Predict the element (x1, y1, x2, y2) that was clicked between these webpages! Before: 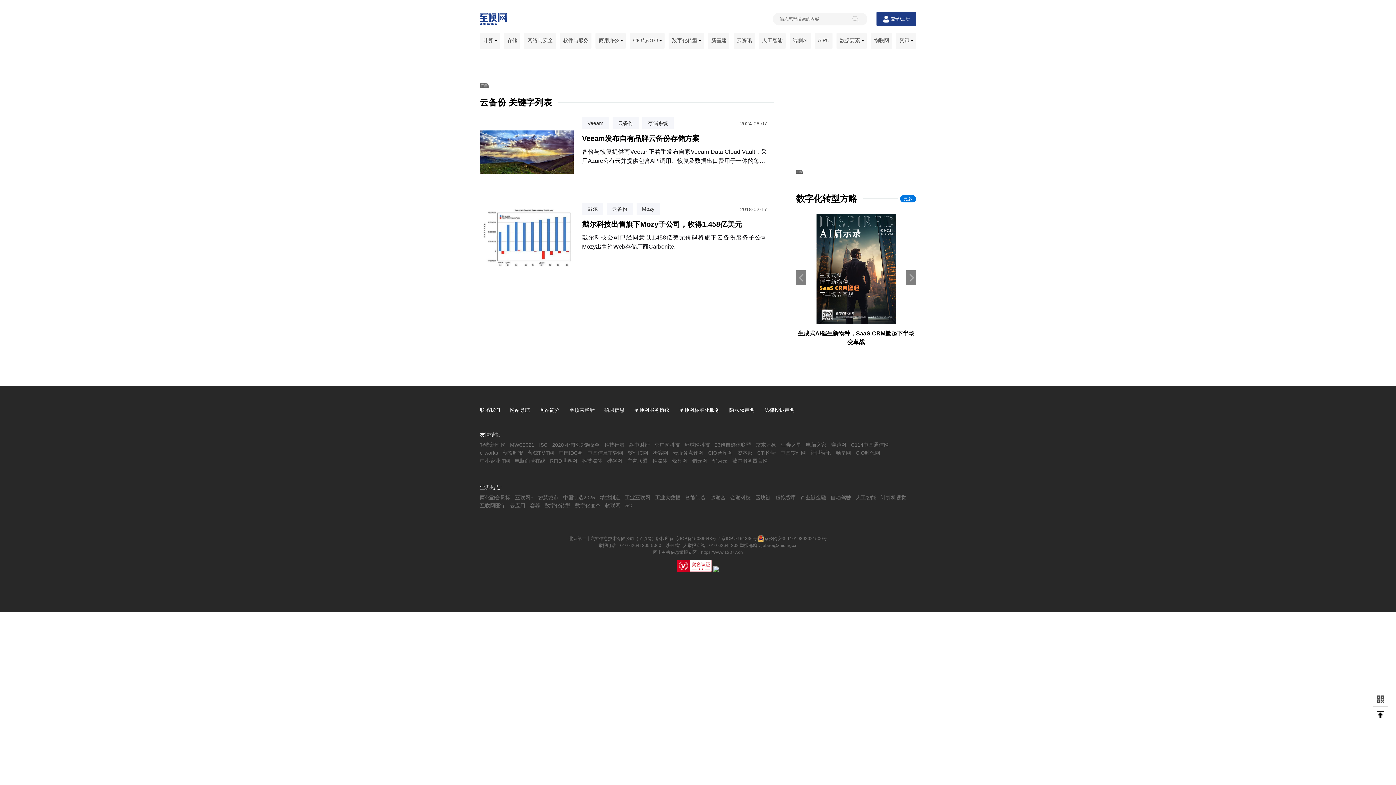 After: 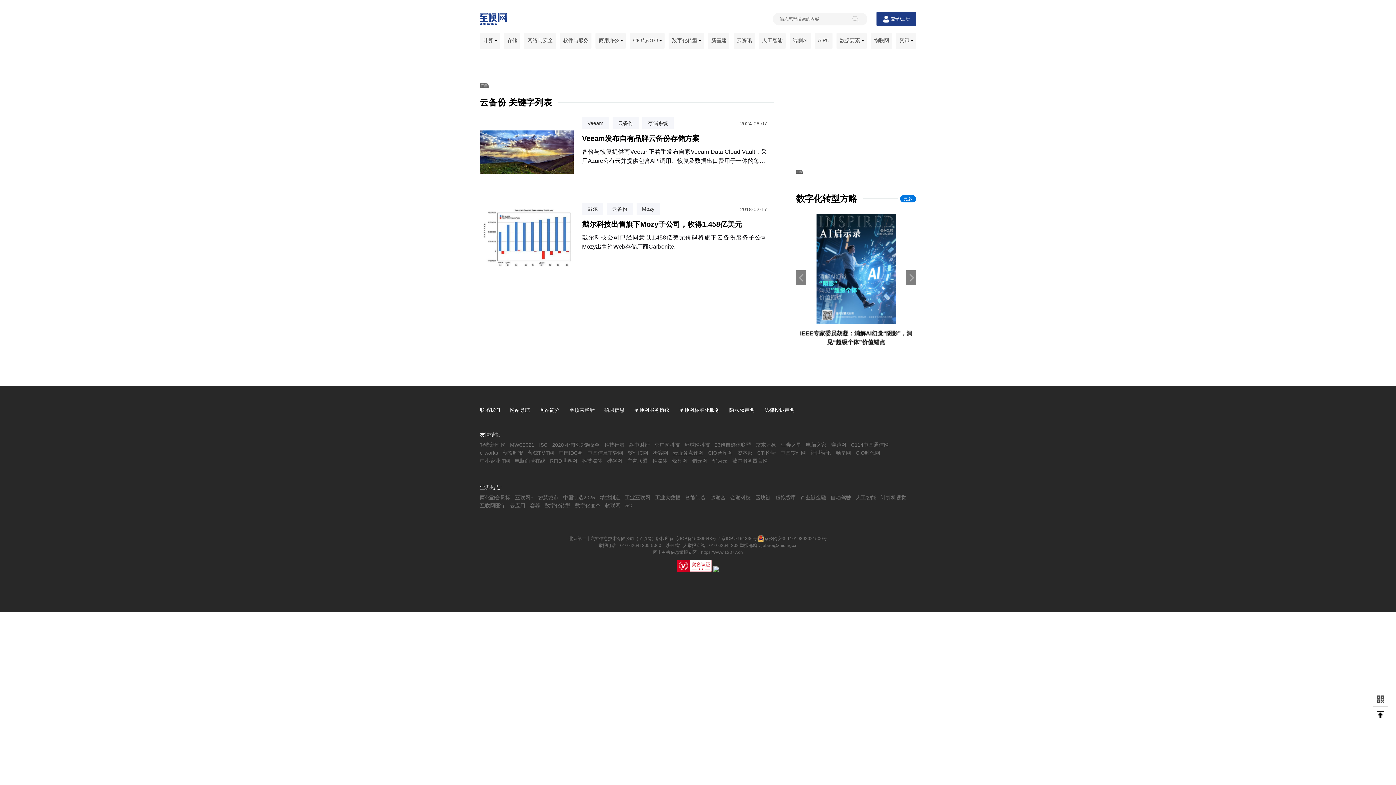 Action: label: 云服务点评网 bbox: (673, 450, 703, 455)